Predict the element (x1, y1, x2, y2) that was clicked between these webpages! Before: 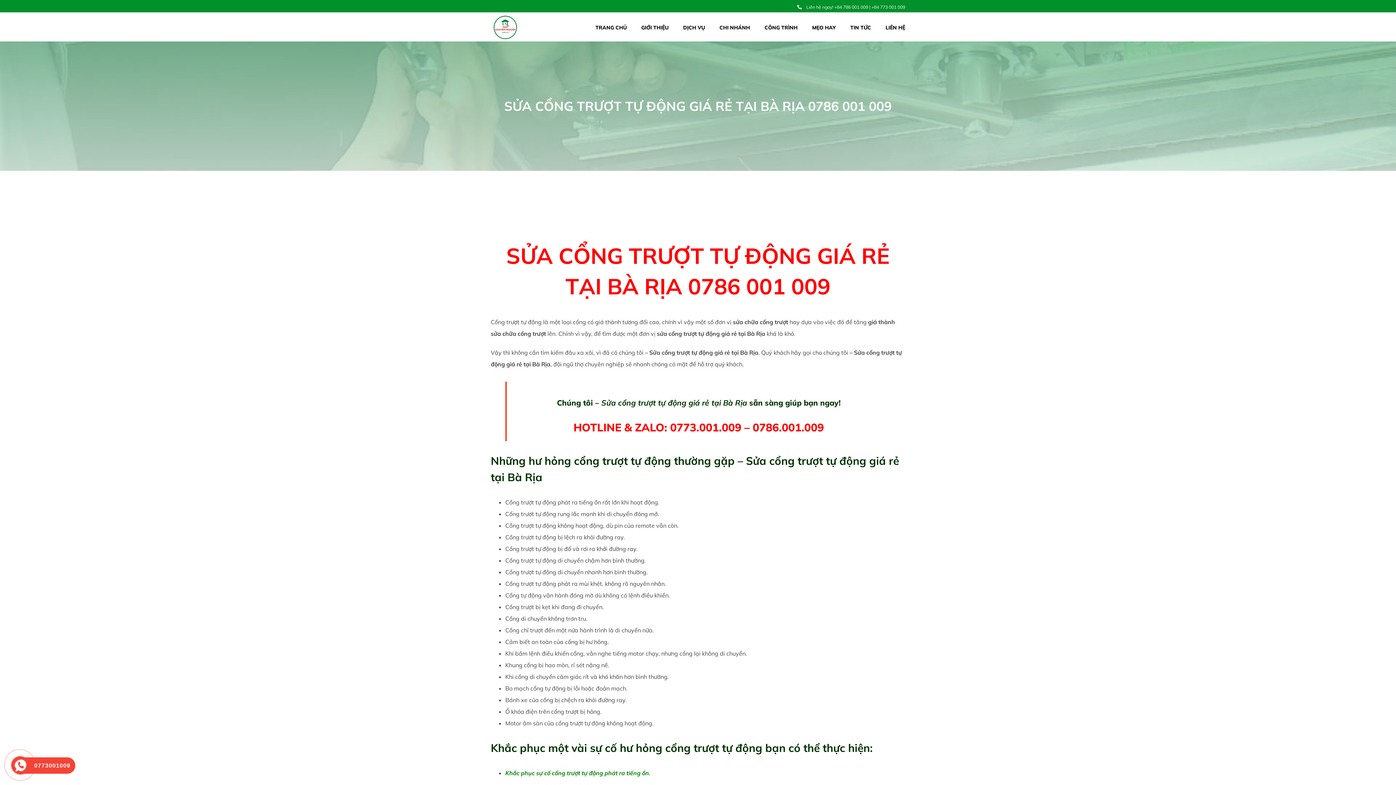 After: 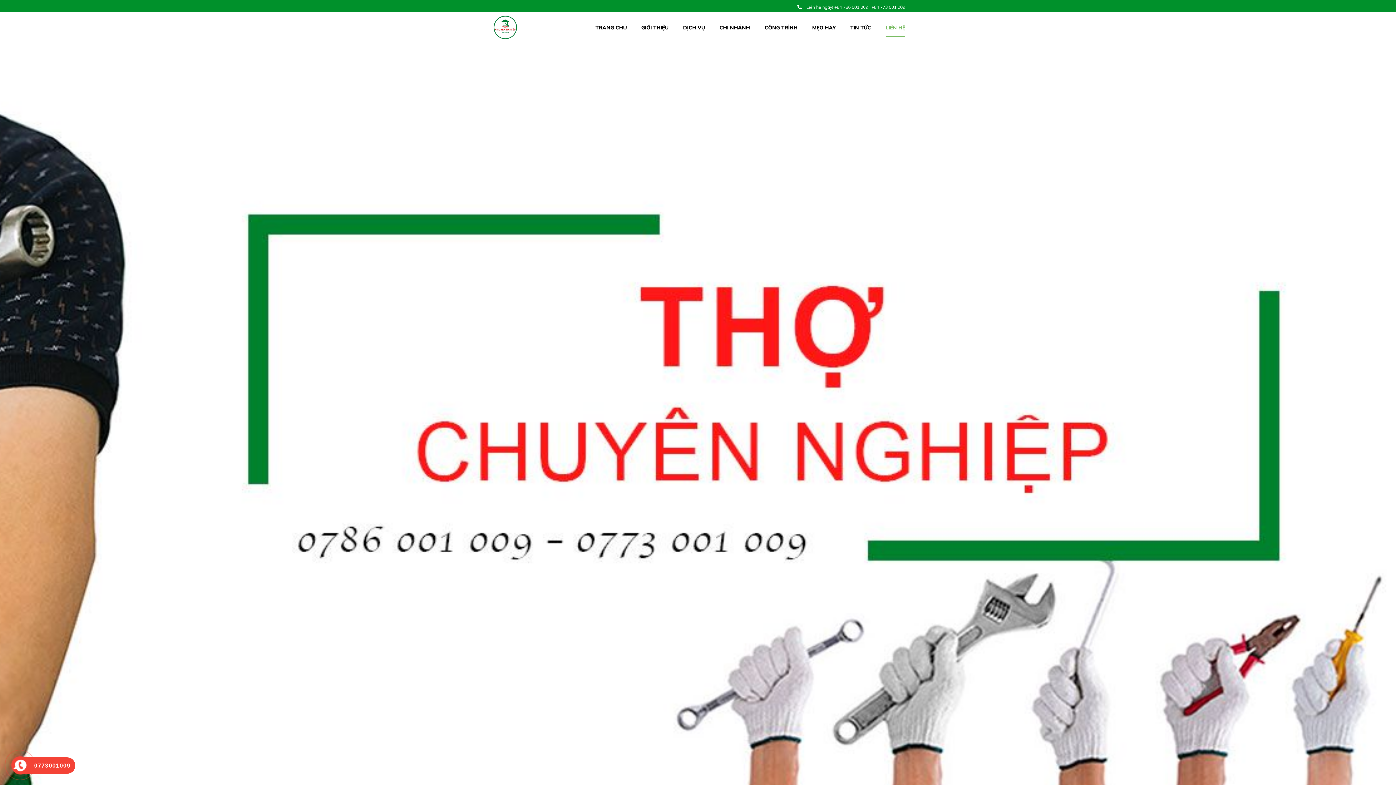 Action: label: LIÊN HỆ bbox: (885, 16, 905, 37)